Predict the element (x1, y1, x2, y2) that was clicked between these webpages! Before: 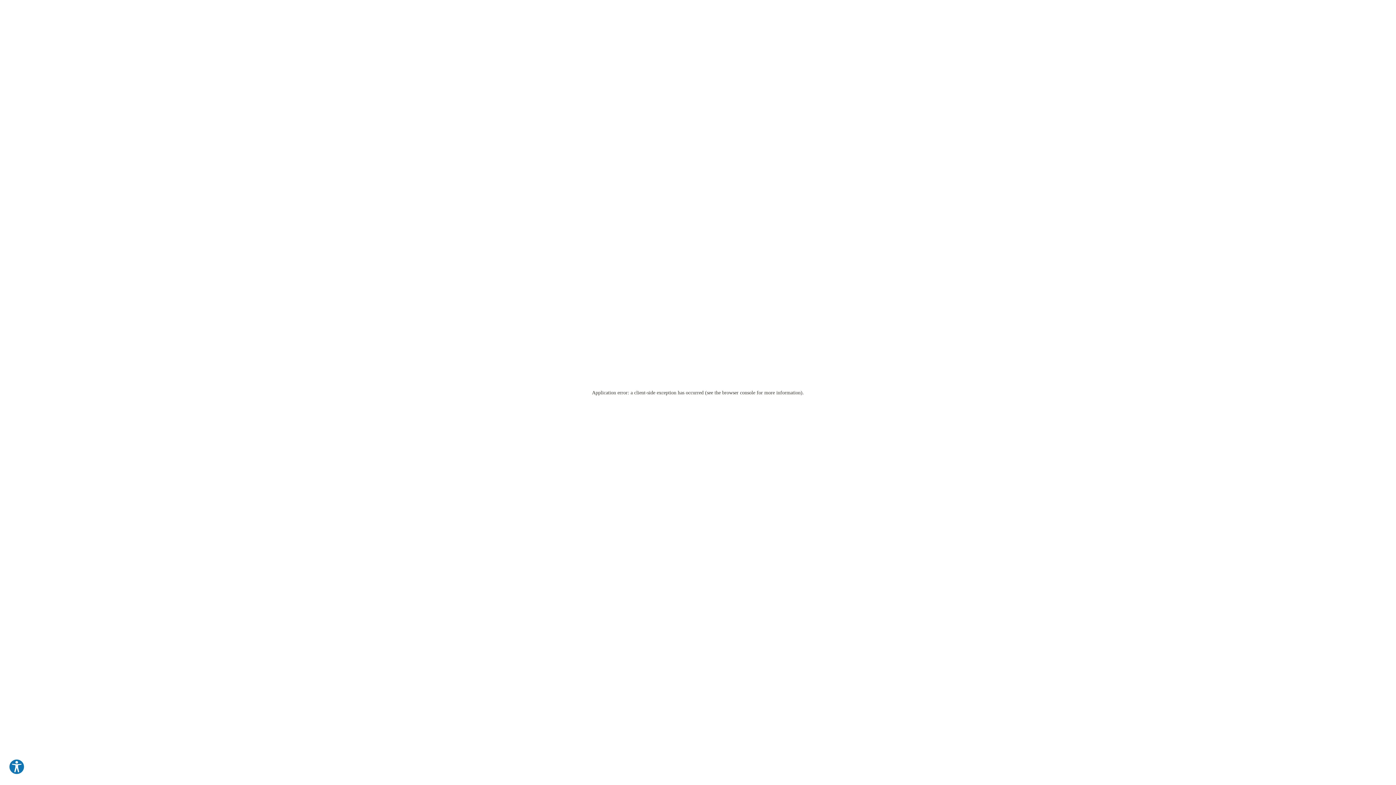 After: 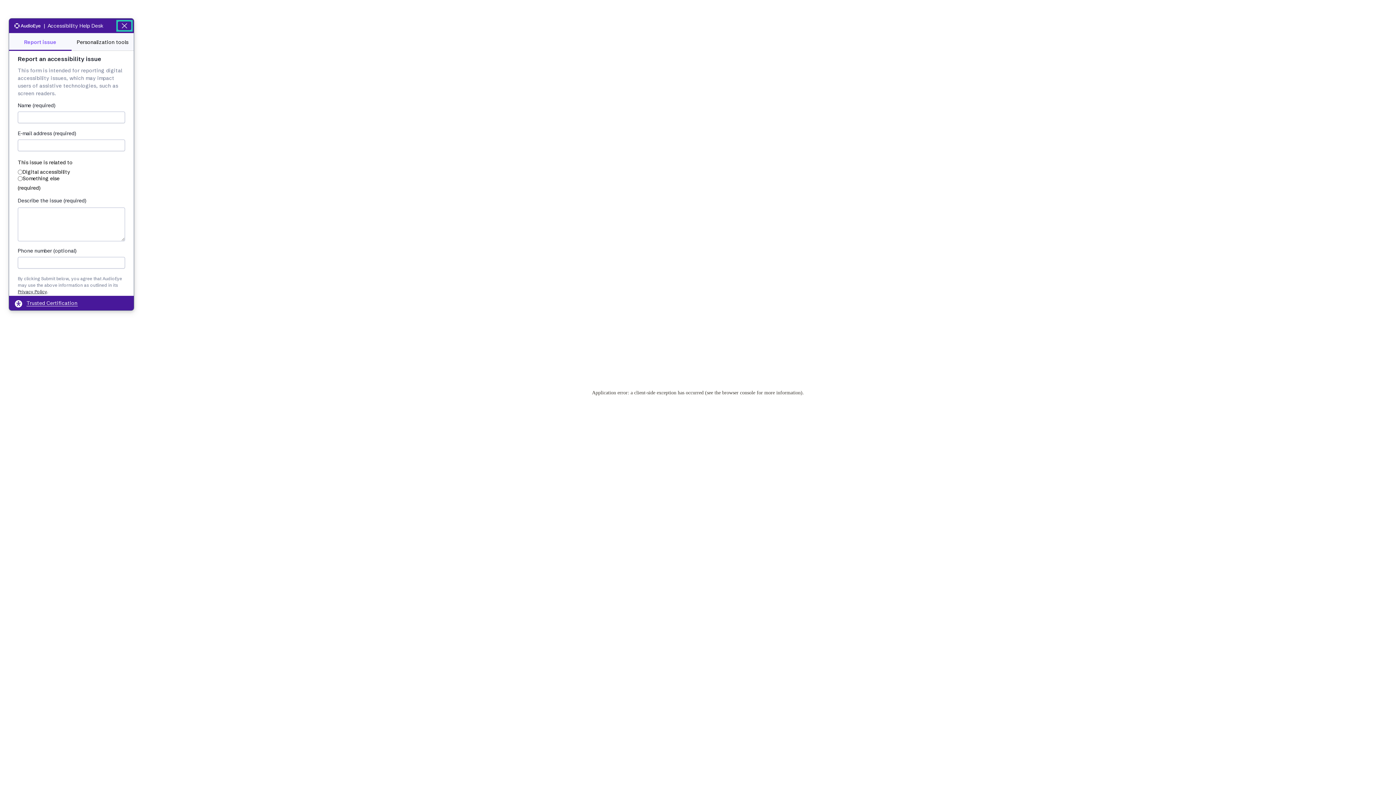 Action: bbox: (8, 759, 24, 775) label: Explore your accessibility options